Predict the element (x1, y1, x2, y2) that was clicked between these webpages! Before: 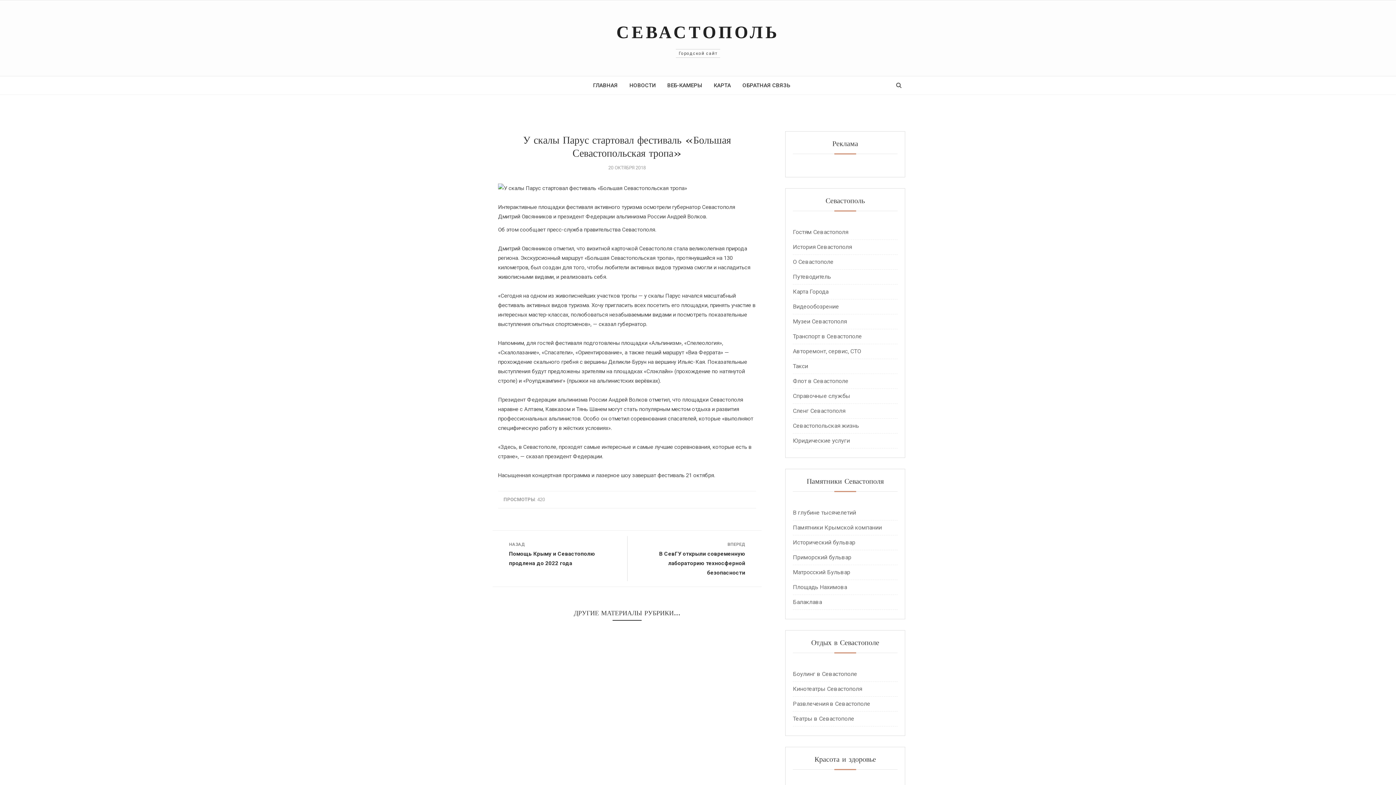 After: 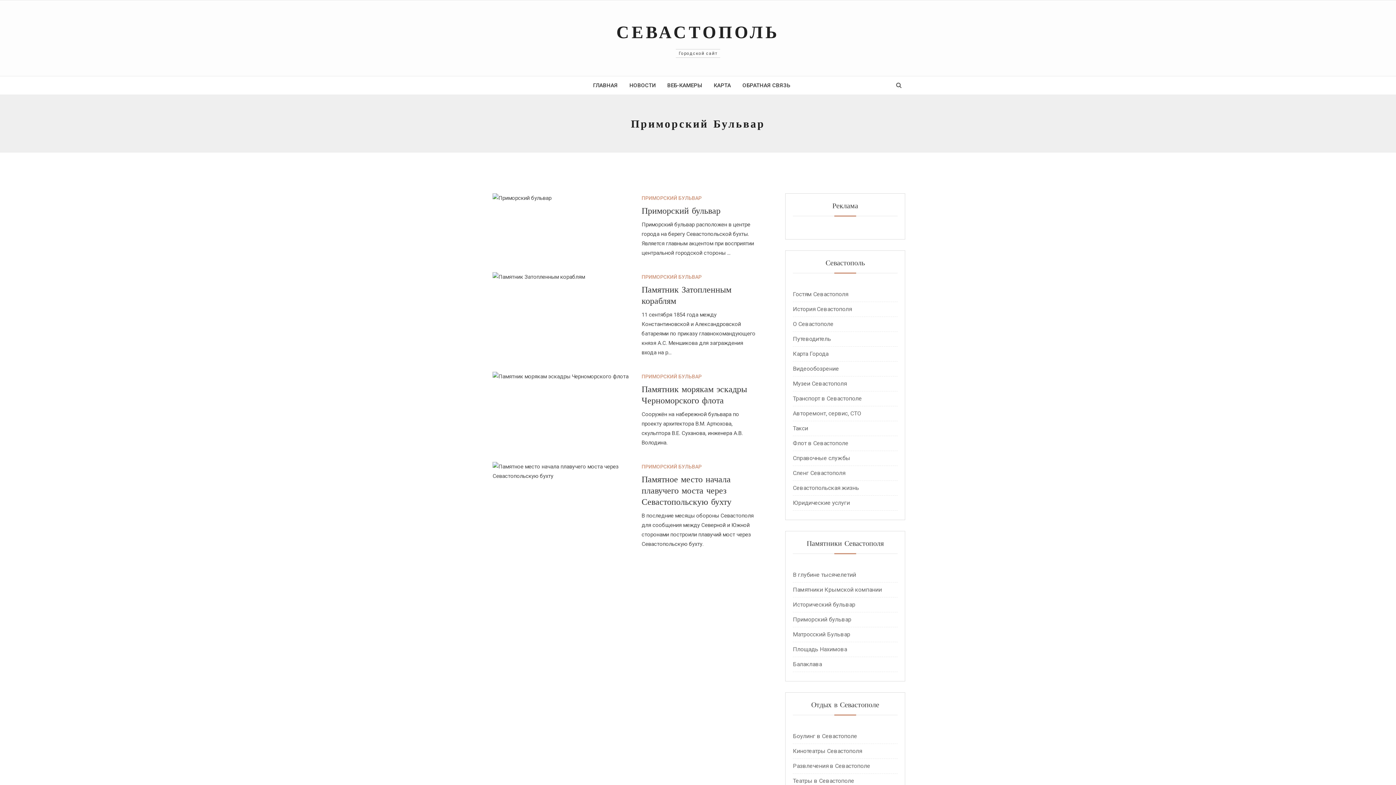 Action: bbox: (793, 554, 851, 561) label: Приморский бульвар